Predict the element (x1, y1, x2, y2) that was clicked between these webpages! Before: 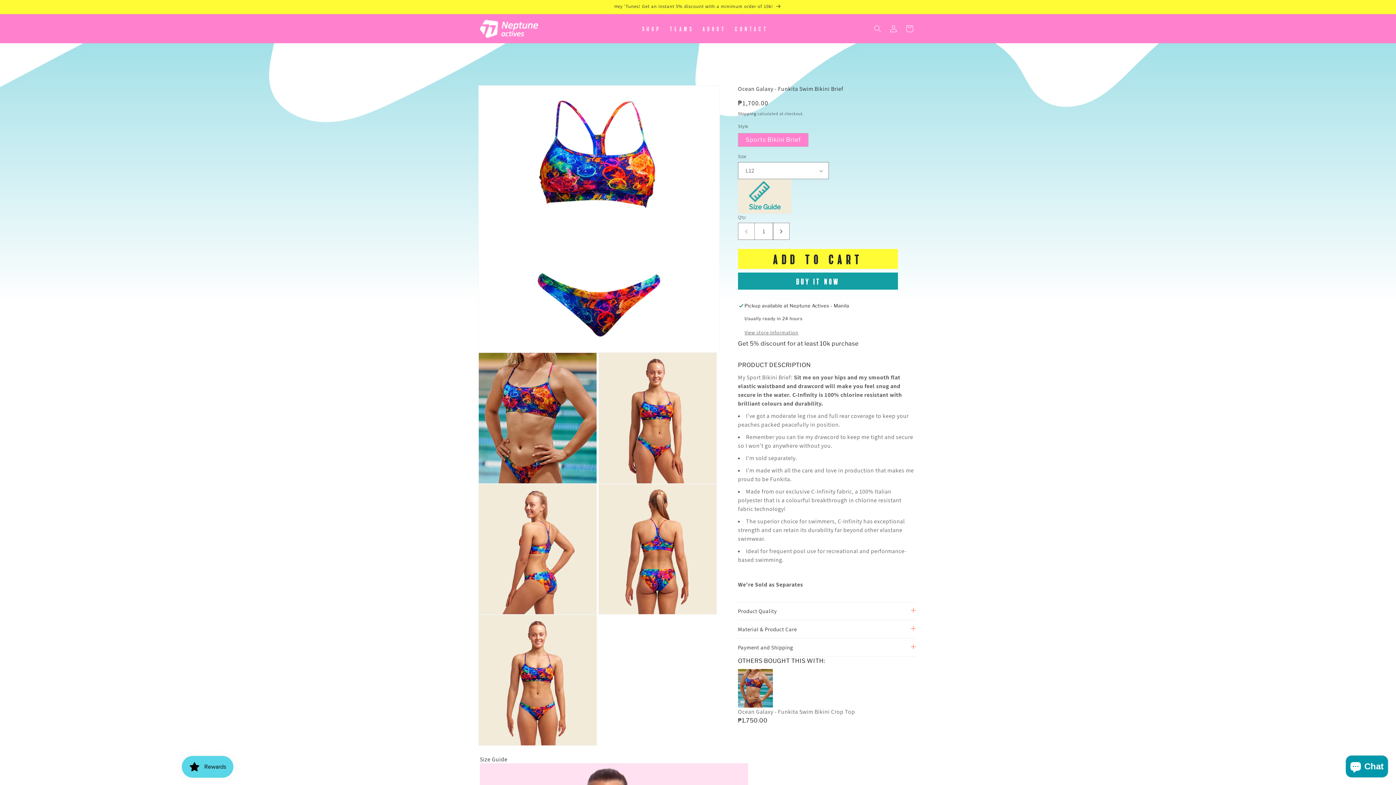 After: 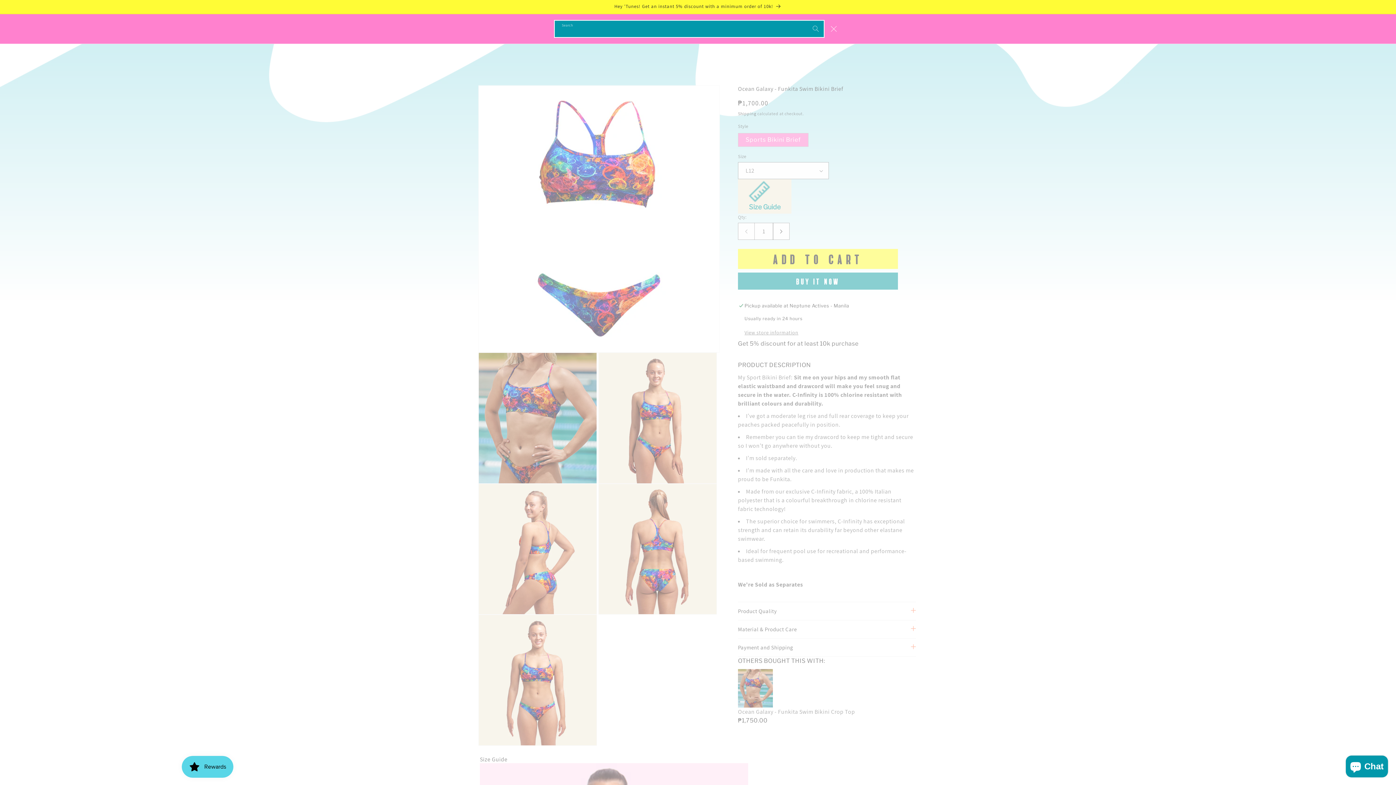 Action: bbox: (869, 20, 885, 36) label: Search